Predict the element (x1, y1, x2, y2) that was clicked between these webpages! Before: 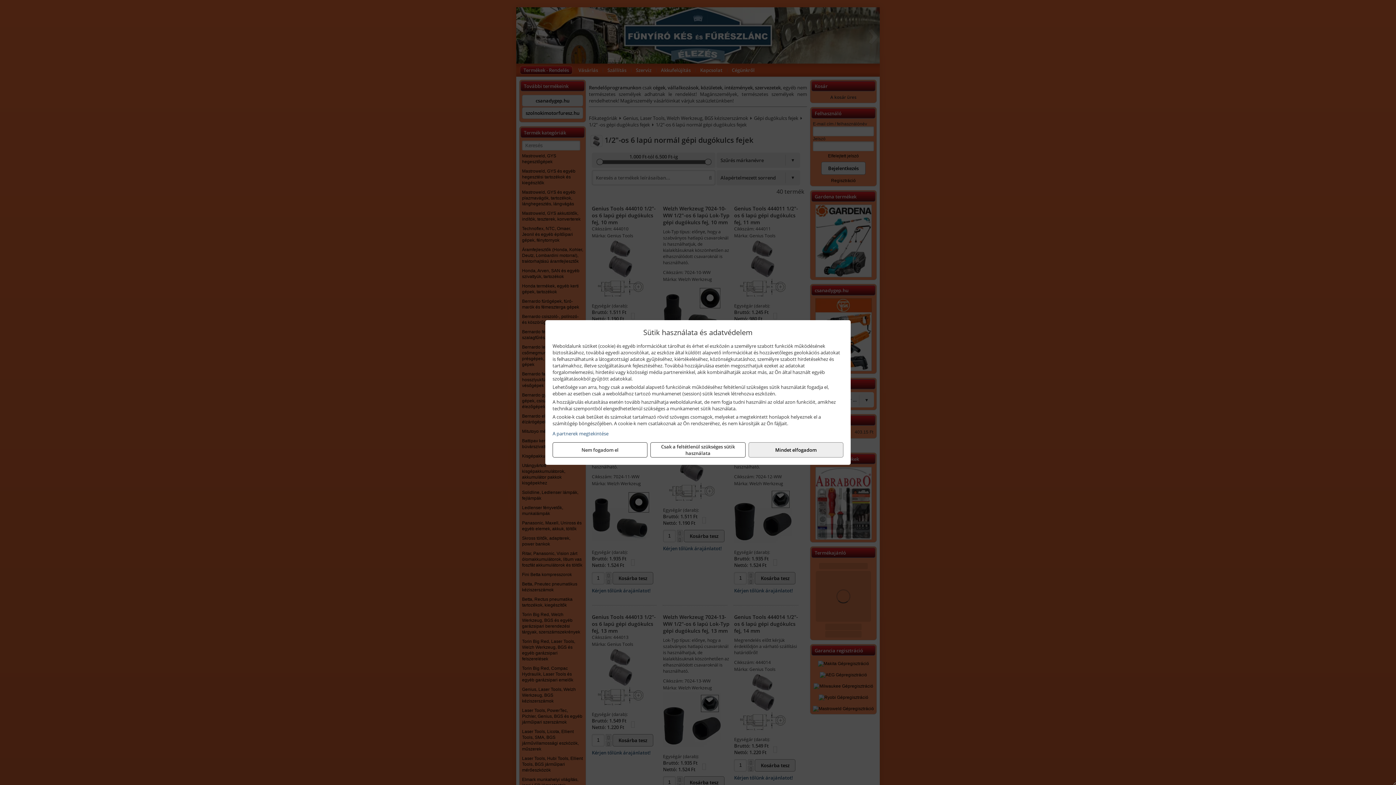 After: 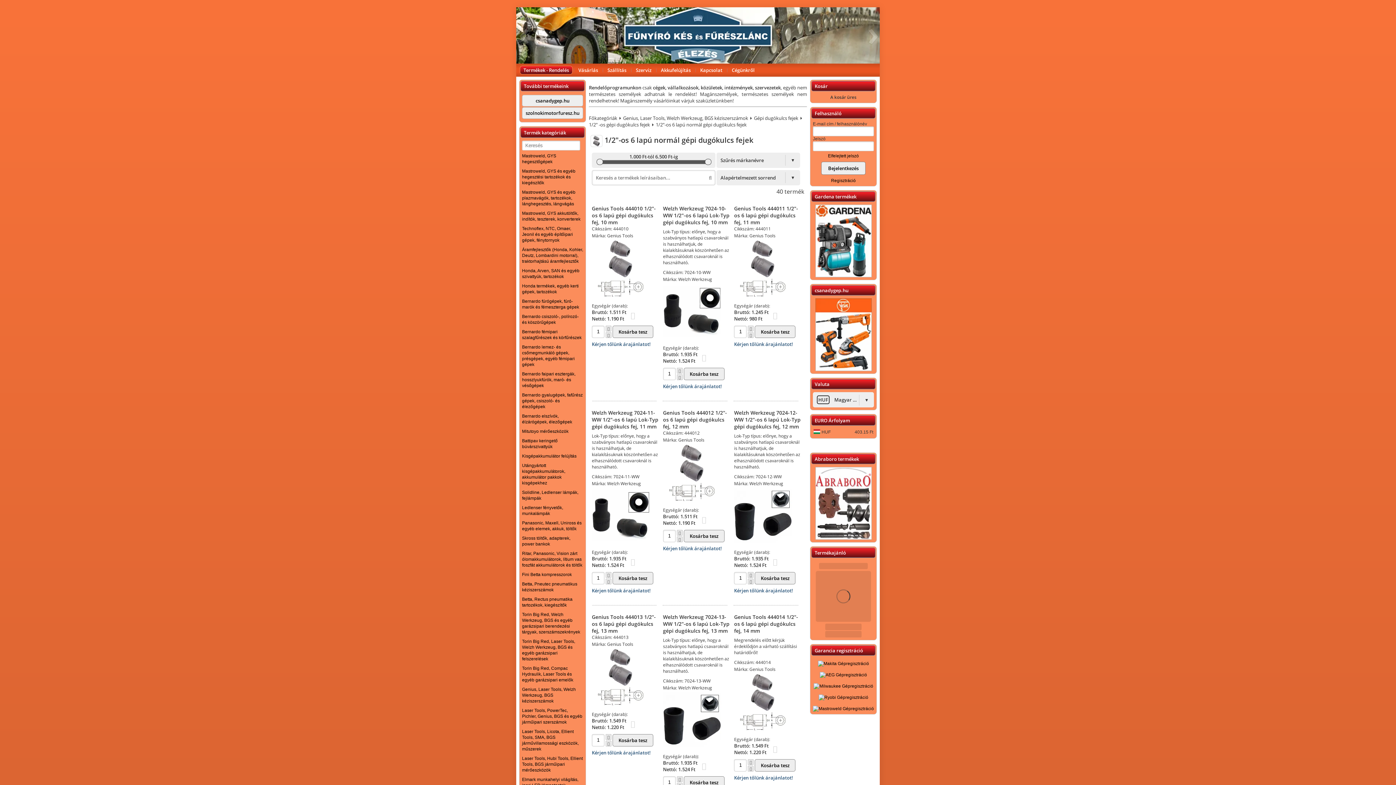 Action: bbox: (748, 442, 843, 457) label: Mindet elfogadom